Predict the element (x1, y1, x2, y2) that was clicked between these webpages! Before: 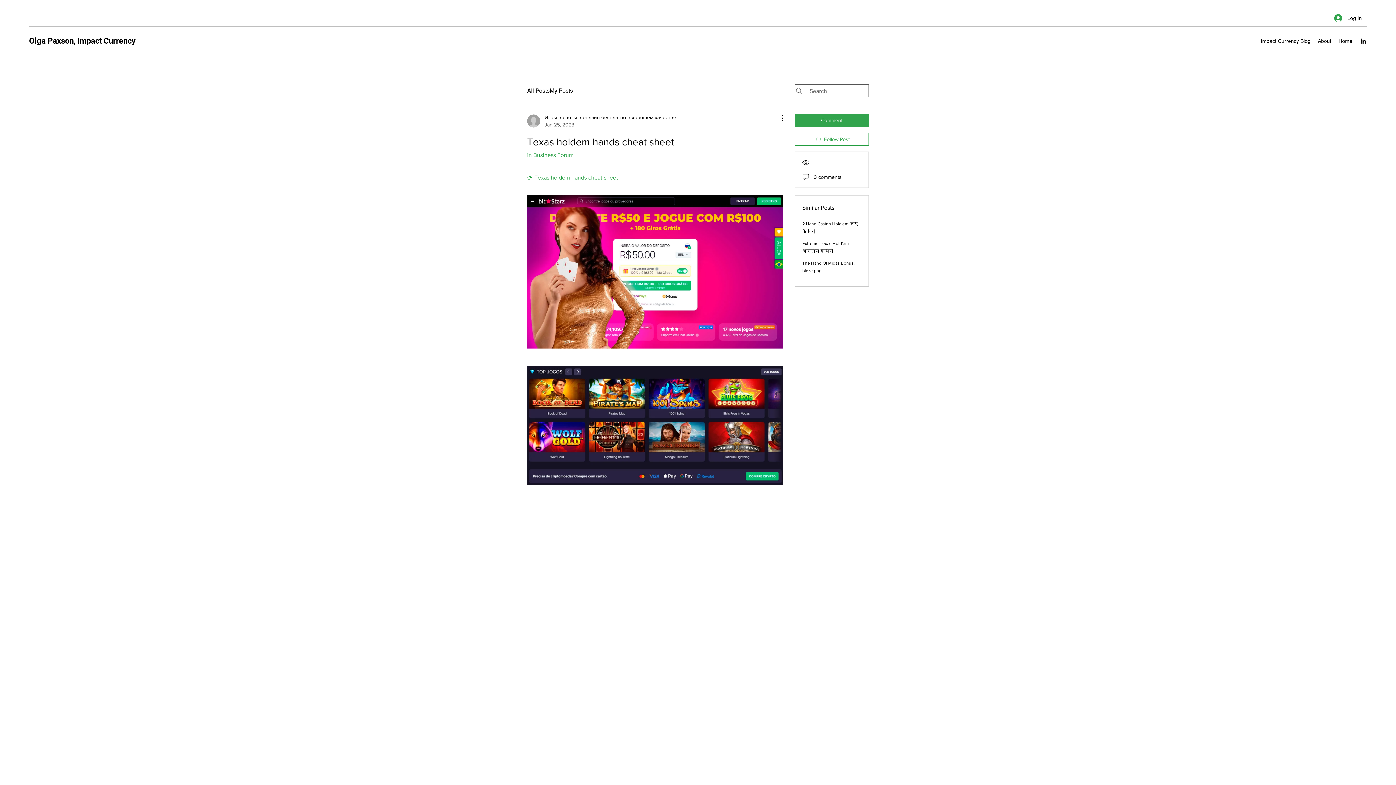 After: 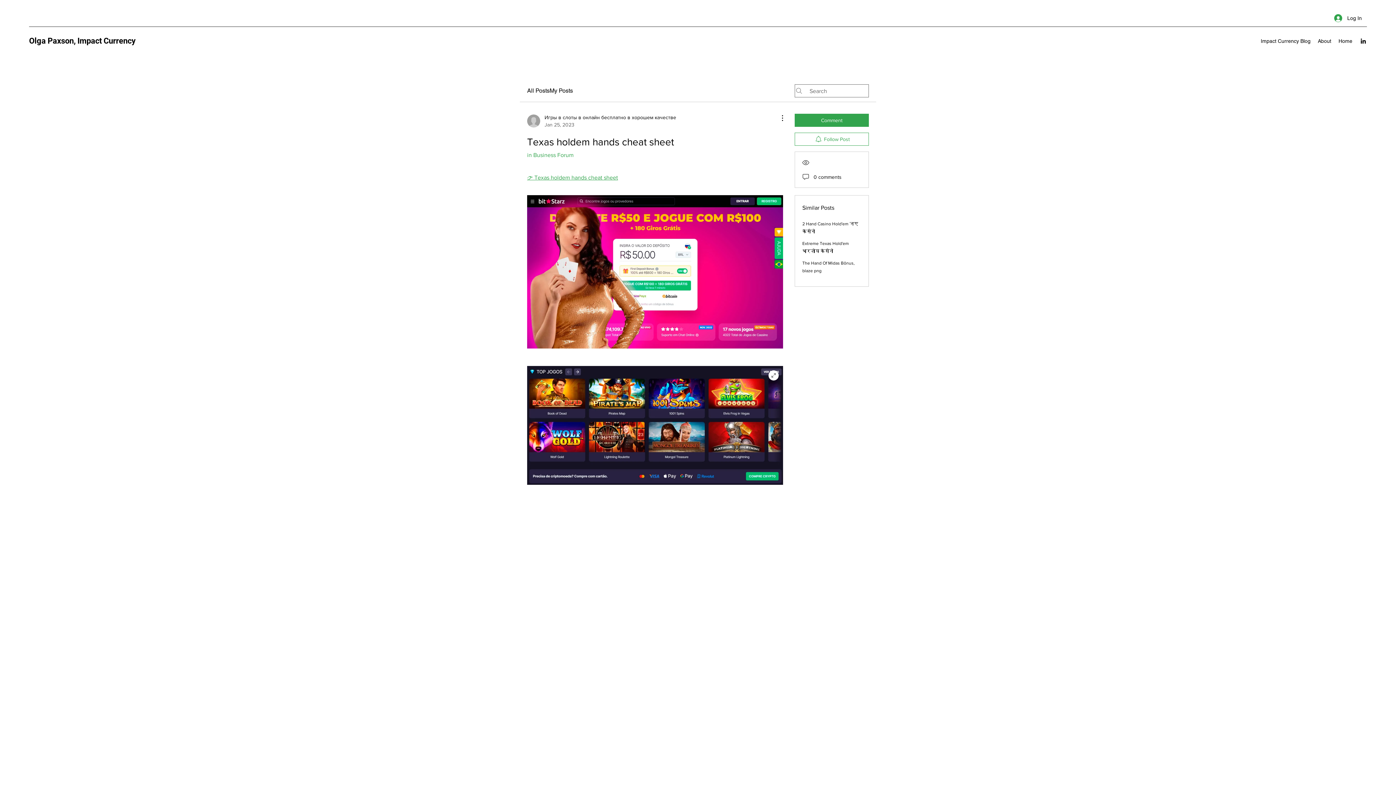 Action: bbox: (527, 366, 783, 485)